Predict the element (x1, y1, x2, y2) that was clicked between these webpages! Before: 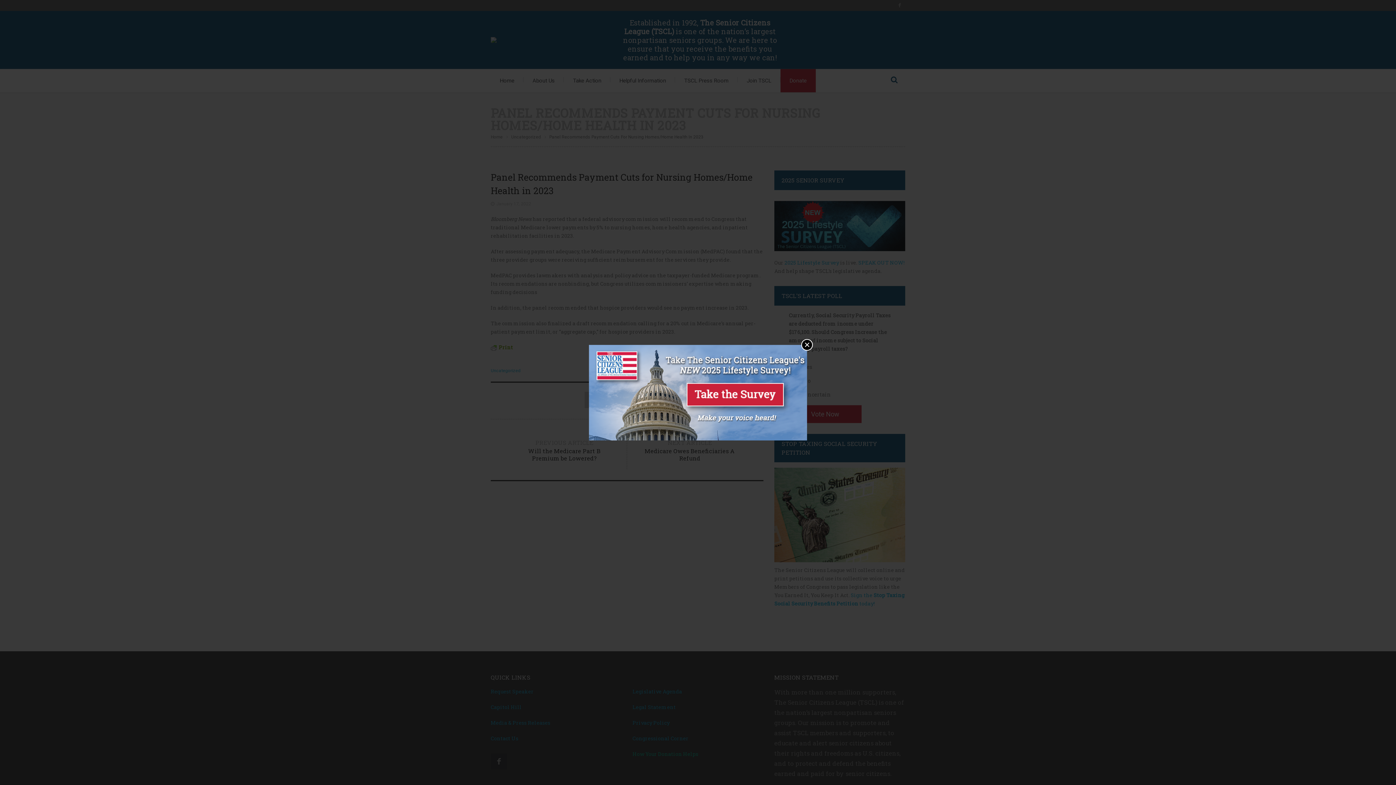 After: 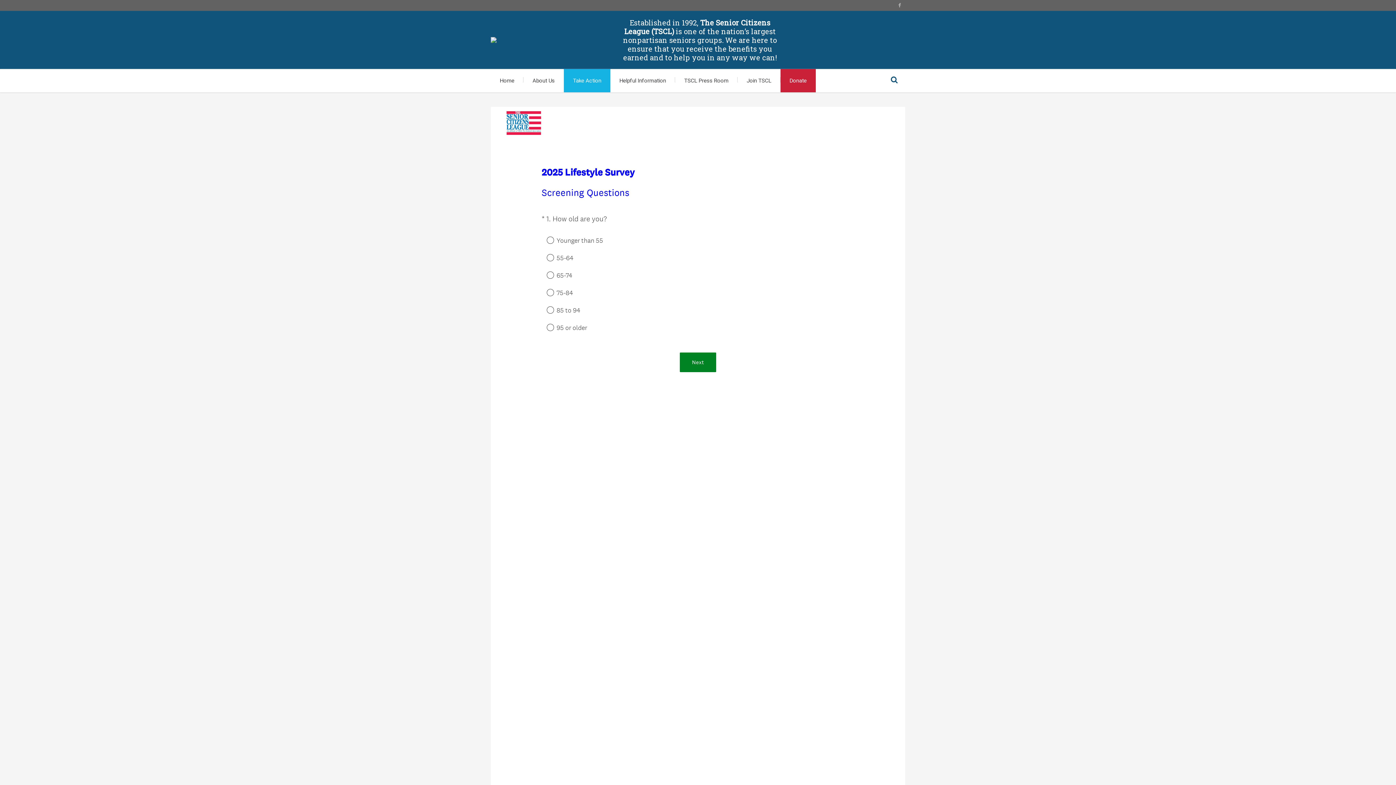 Action: bbox: (589, 388, 807, 395)